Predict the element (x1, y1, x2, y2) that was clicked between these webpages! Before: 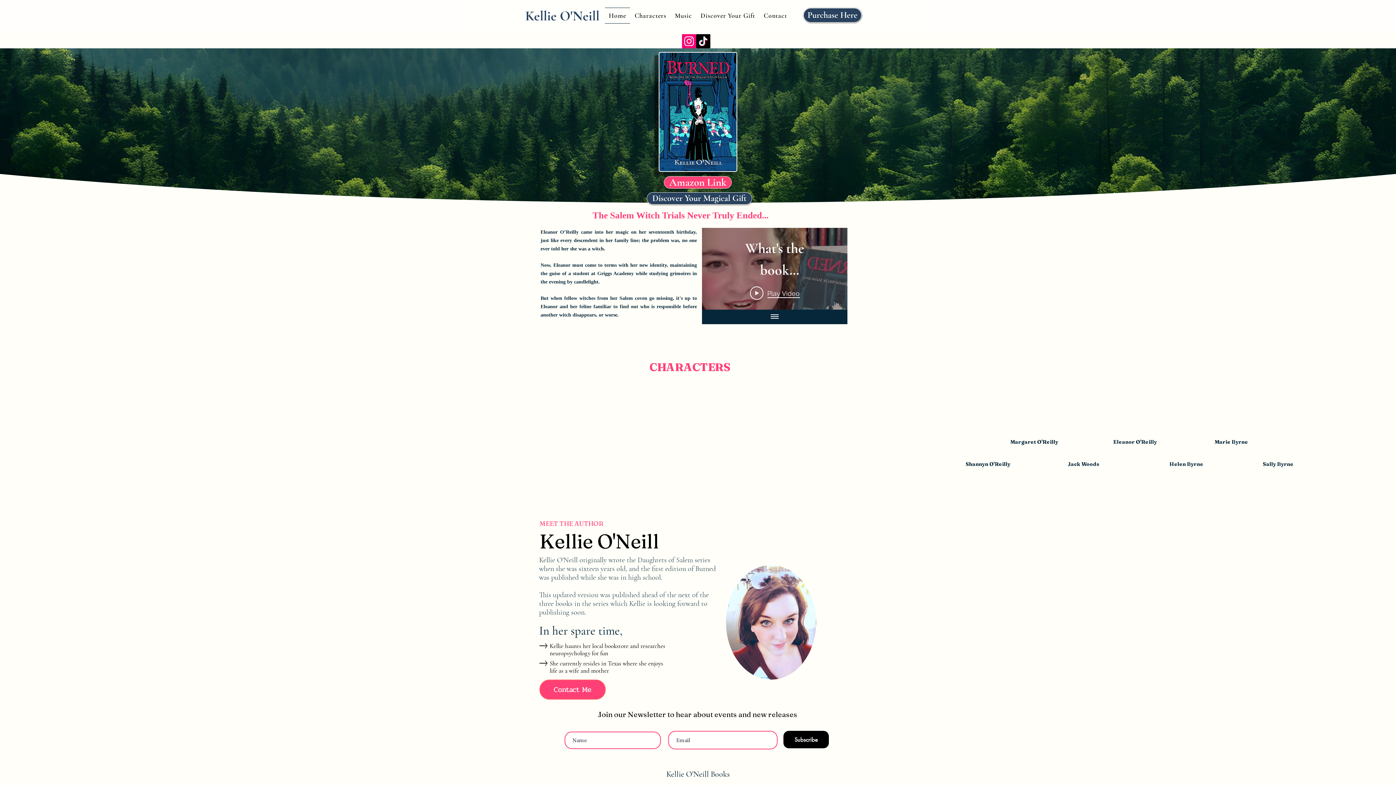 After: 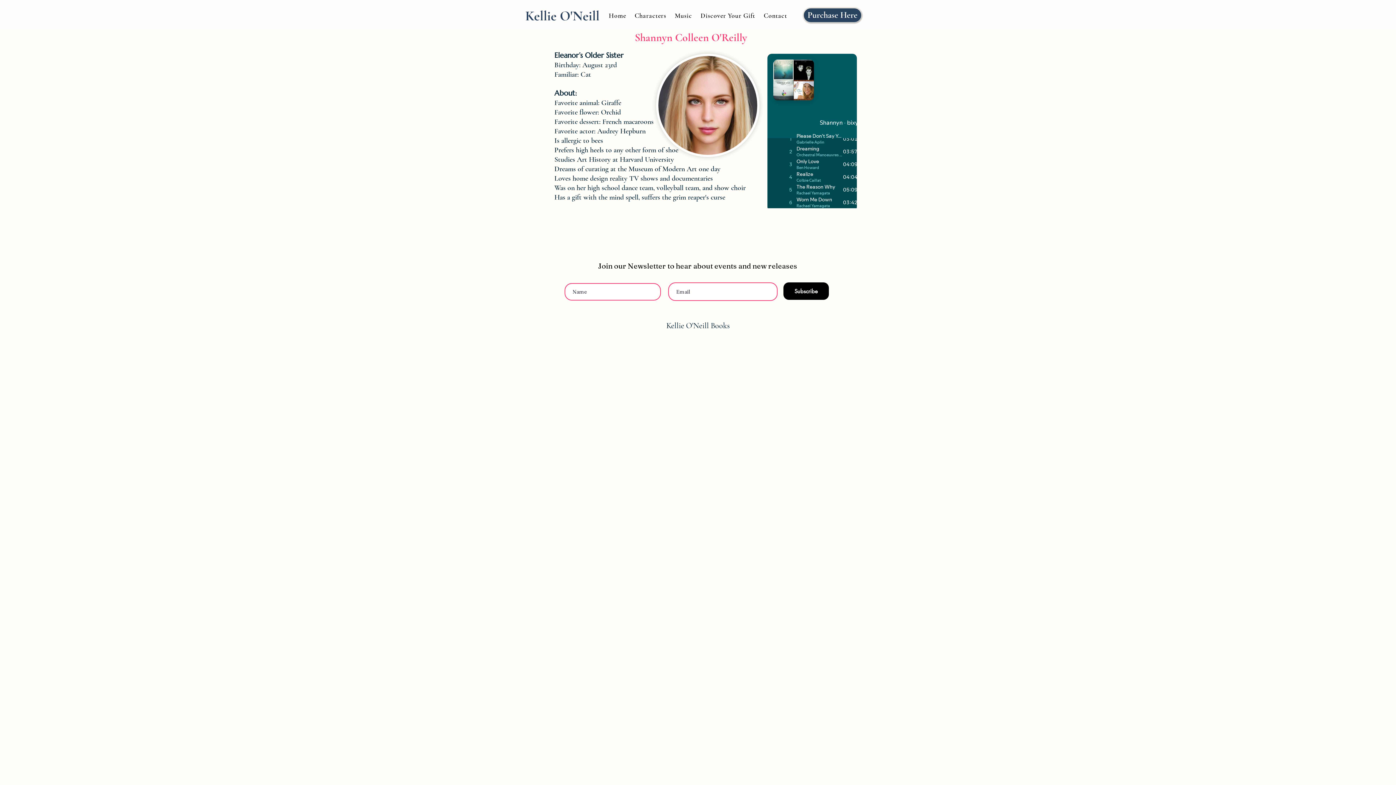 Action: label: Shannyn O'Reilly bbox: (966, 461, 1010, 467)